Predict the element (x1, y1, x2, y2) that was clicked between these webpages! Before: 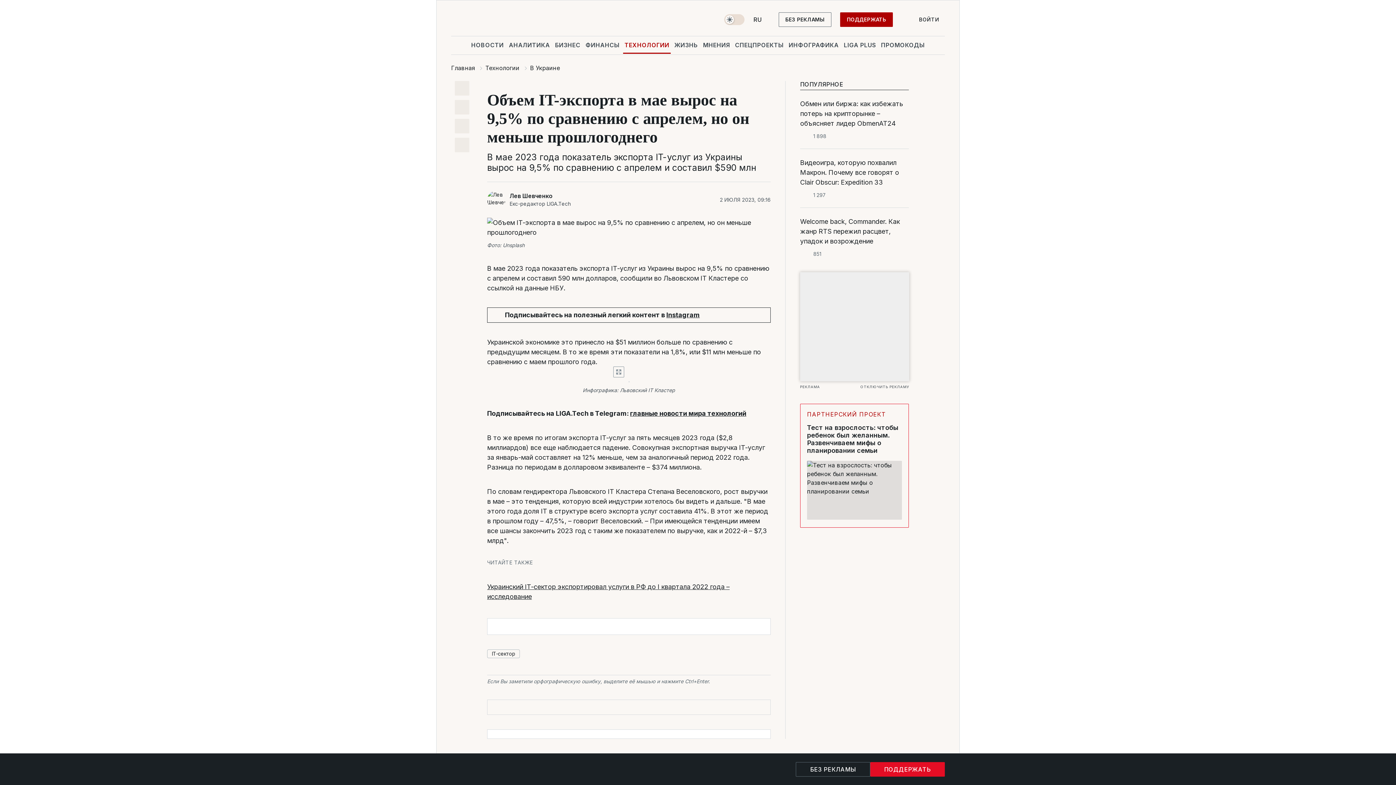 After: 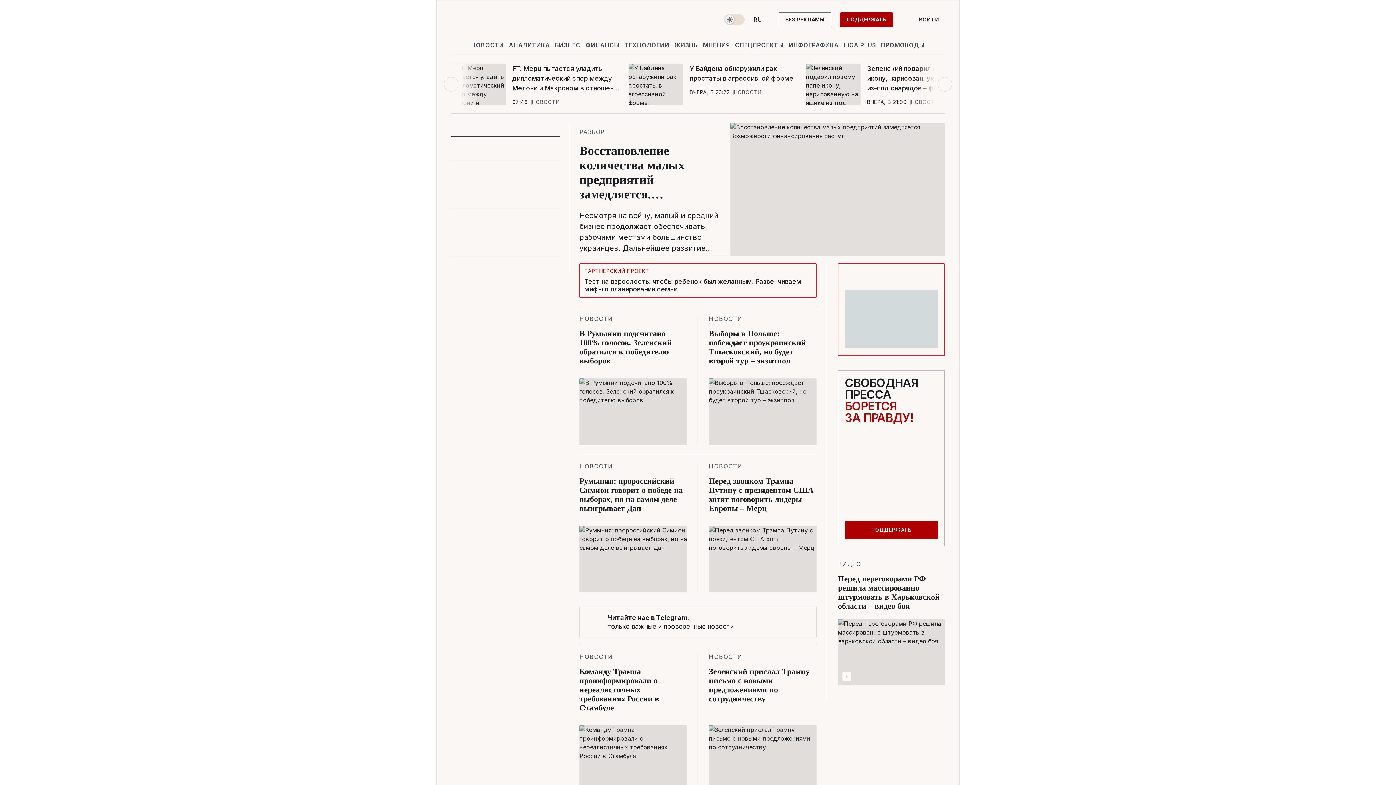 Action: bbox: (451, 762, 506, 777) label: logo